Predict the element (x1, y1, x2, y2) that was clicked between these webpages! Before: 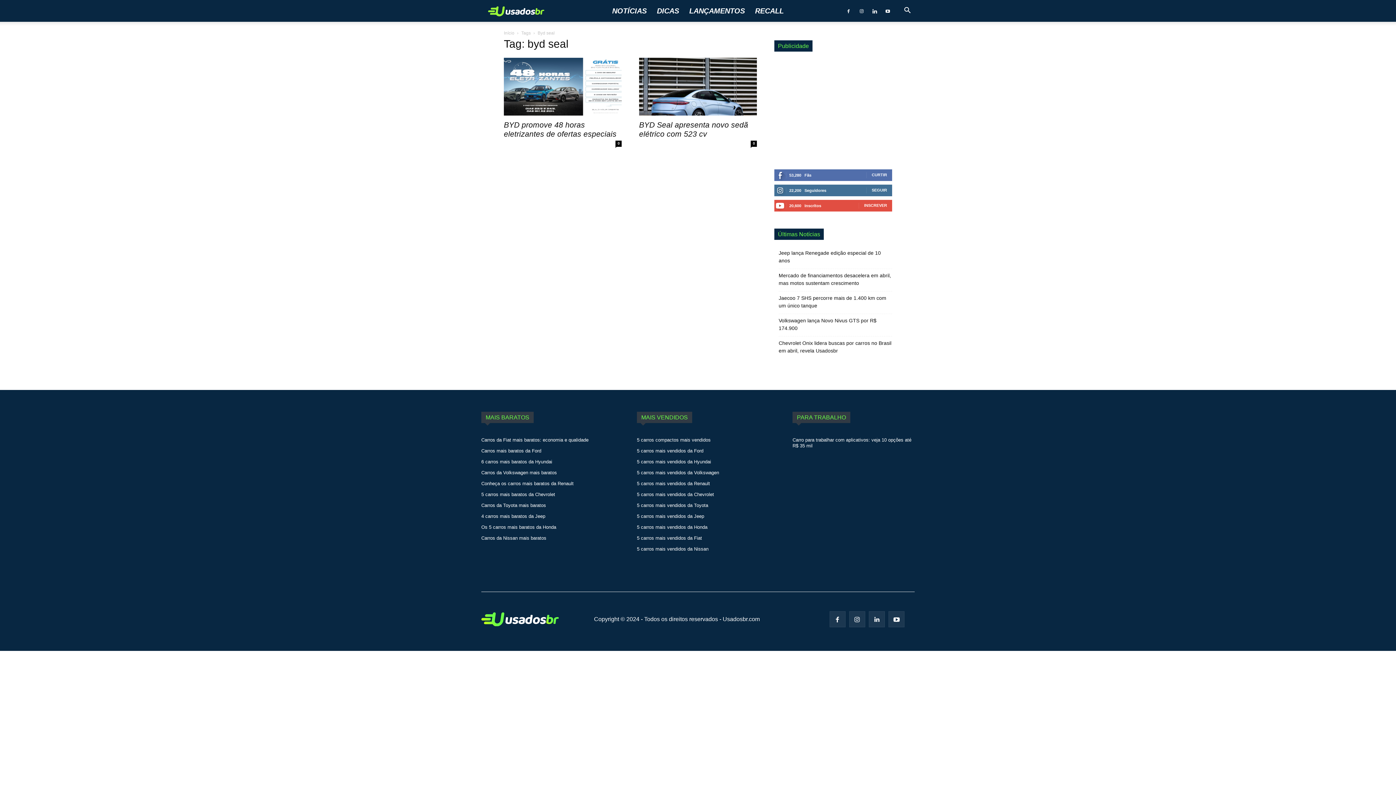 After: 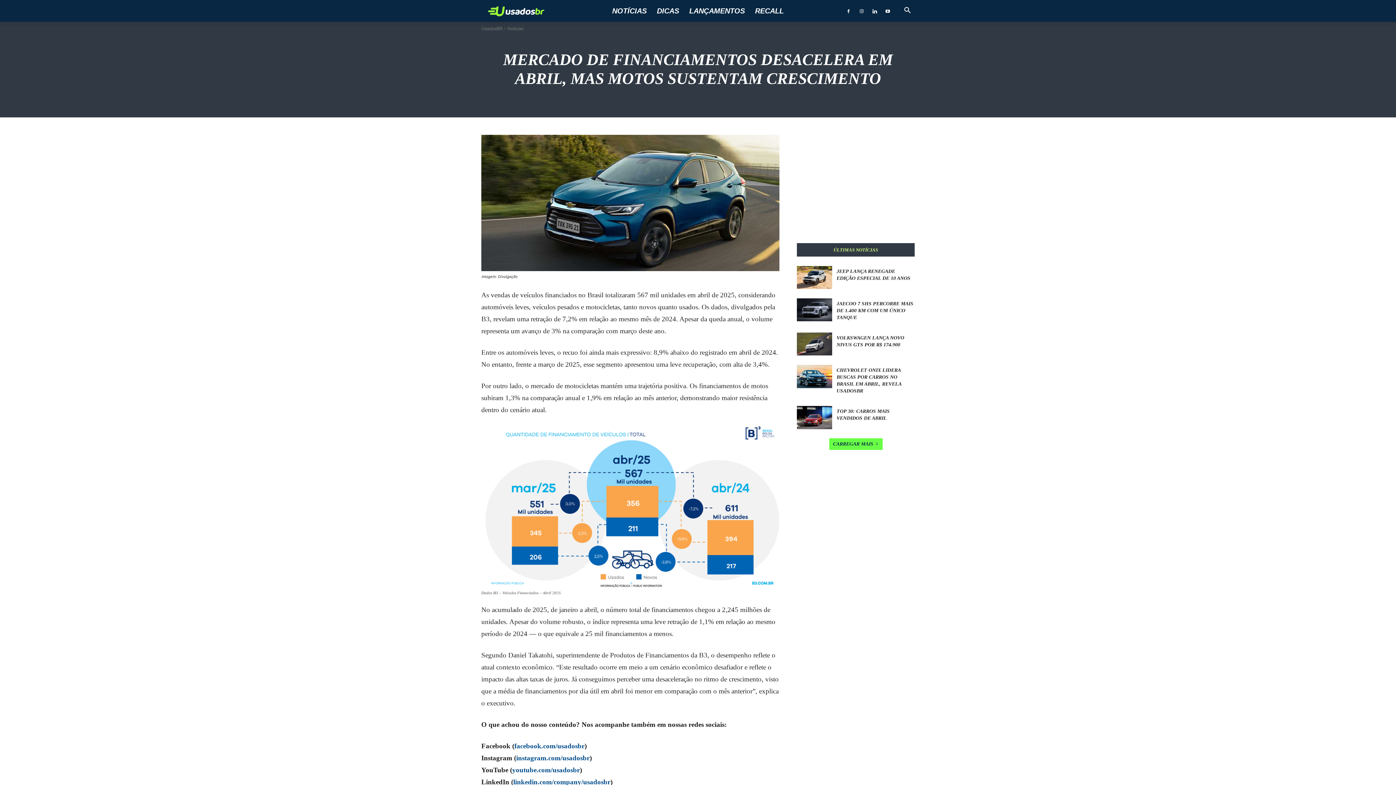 Action: bbox: (778, 272, 892, 287) label: Mercado de financiamentos desacelera em abril, mas motos sustentam crescimento